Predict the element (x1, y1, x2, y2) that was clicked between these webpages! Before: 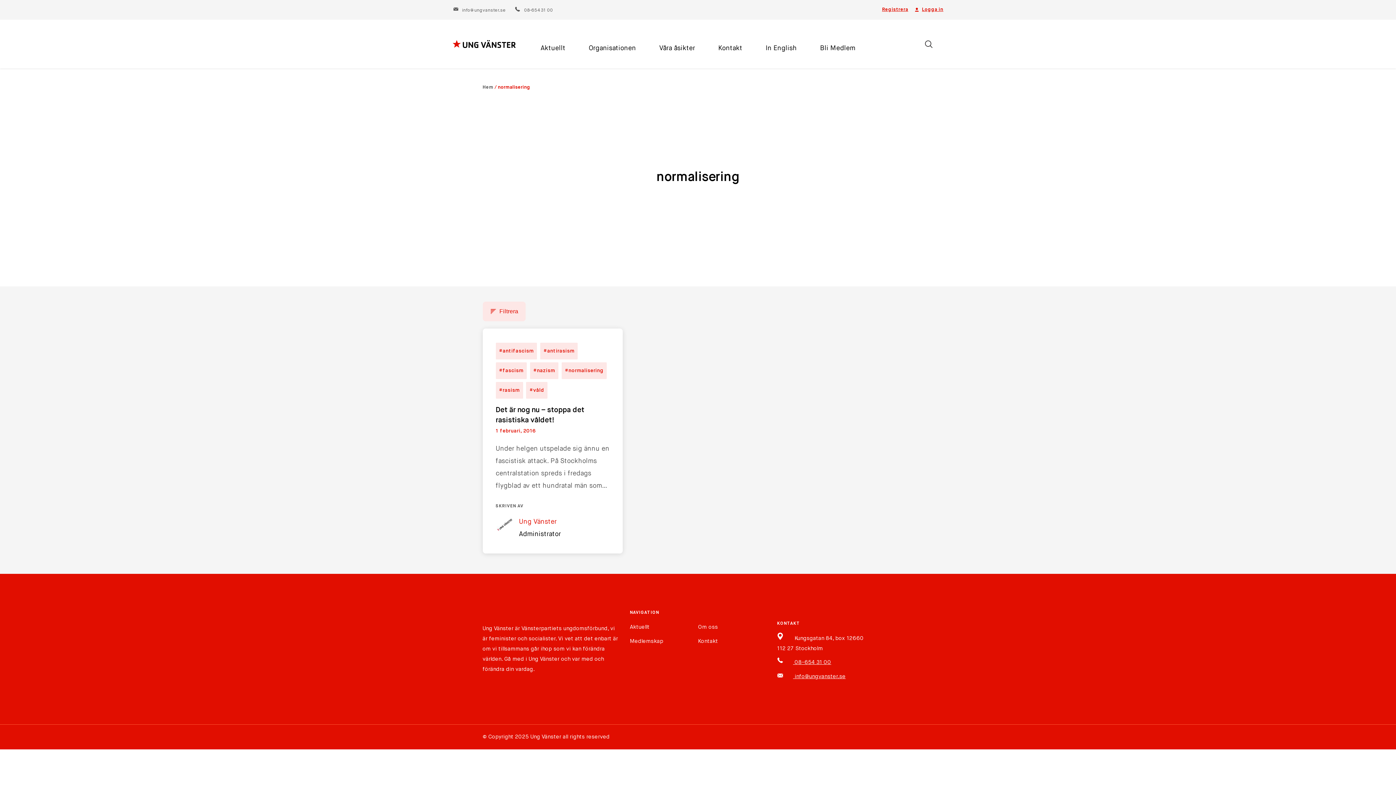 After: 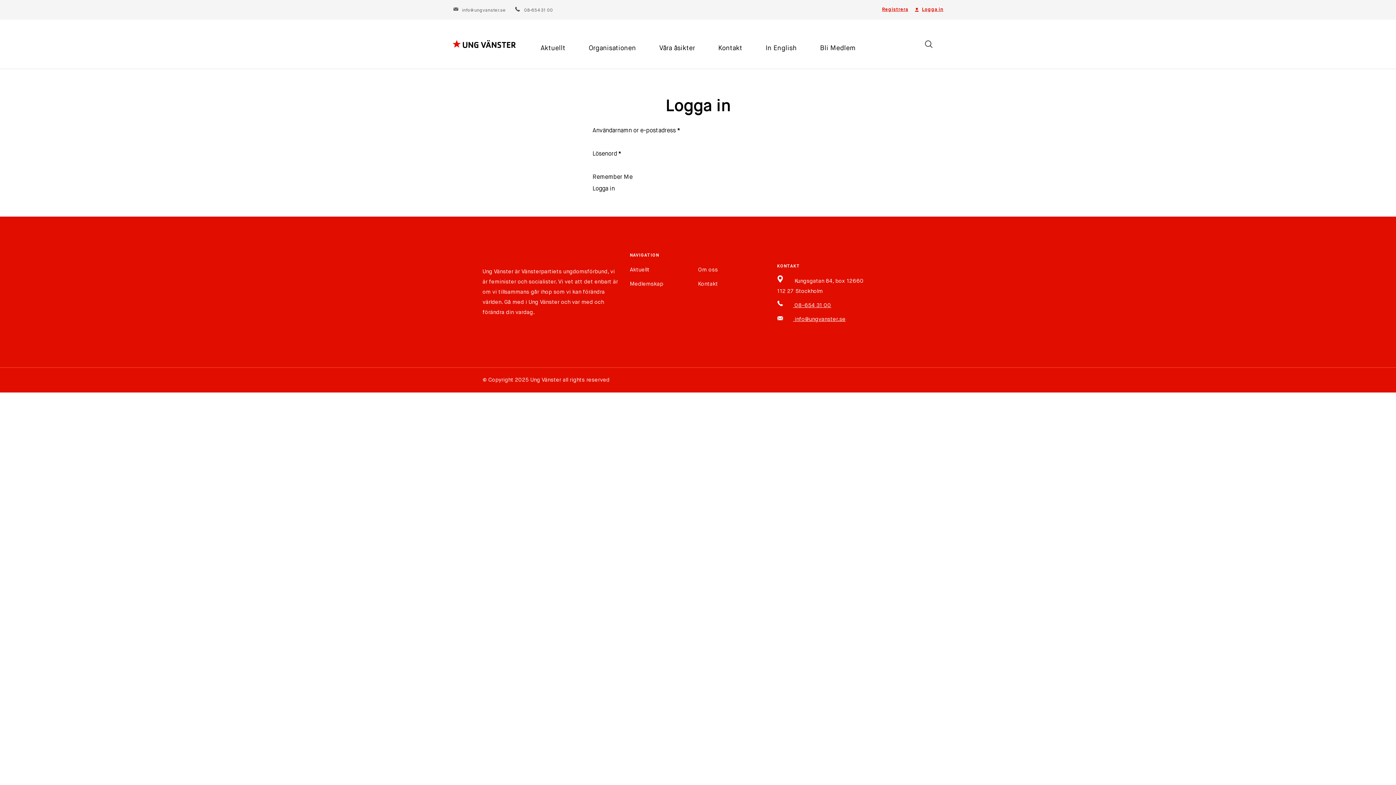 Action: bbox: (913, 5, 943, 13) label: Logga in